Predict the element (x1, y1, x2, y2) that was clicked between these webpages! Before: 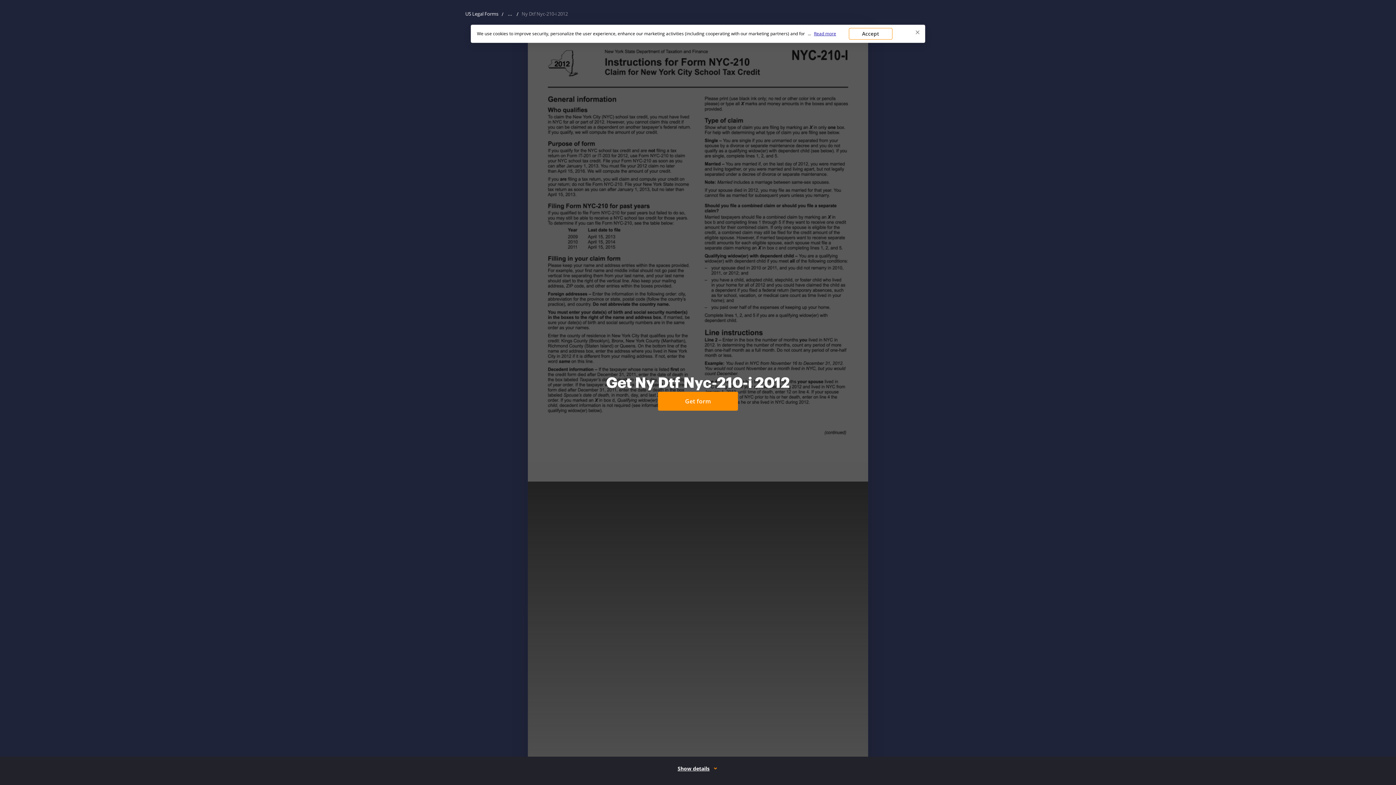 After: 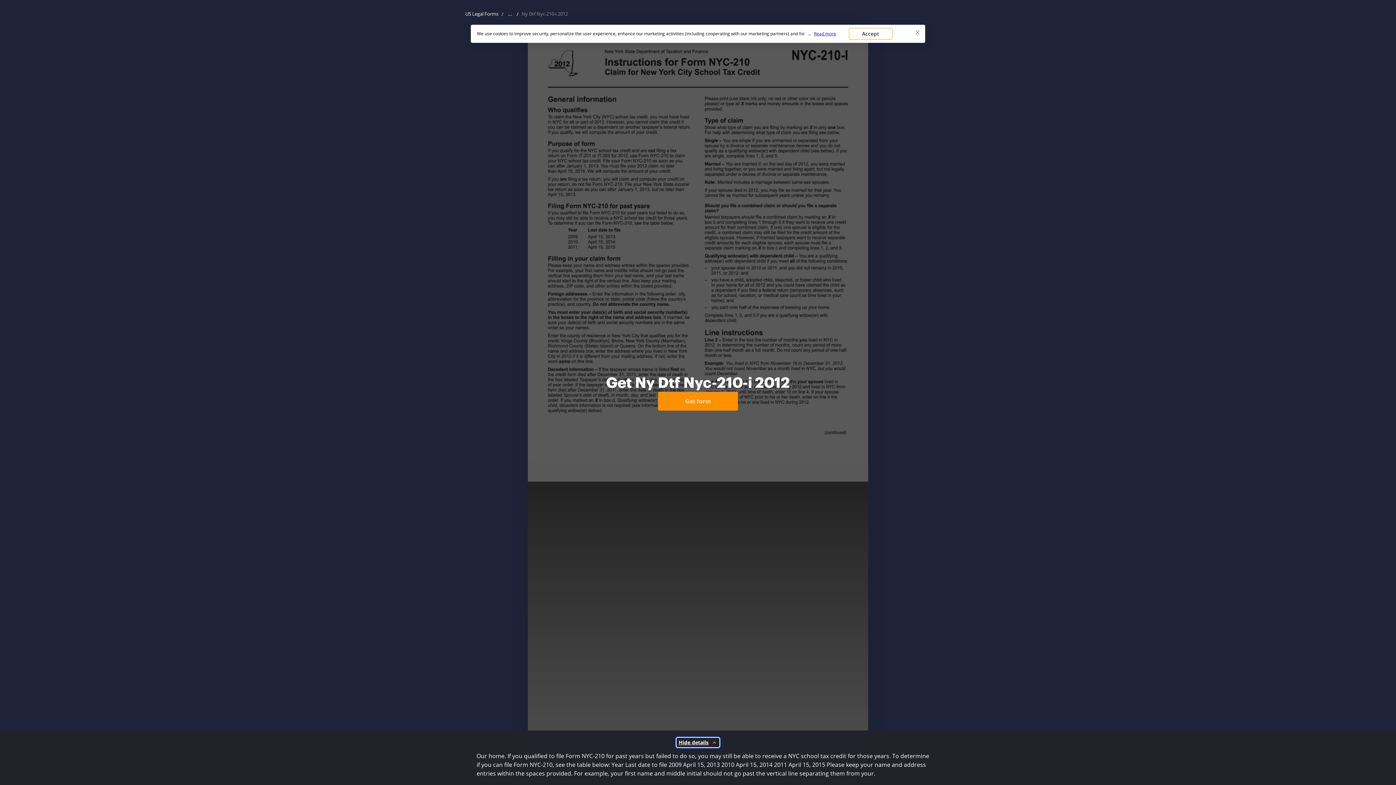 Action: bbox: (675, 764, 720, 773) label: Show details